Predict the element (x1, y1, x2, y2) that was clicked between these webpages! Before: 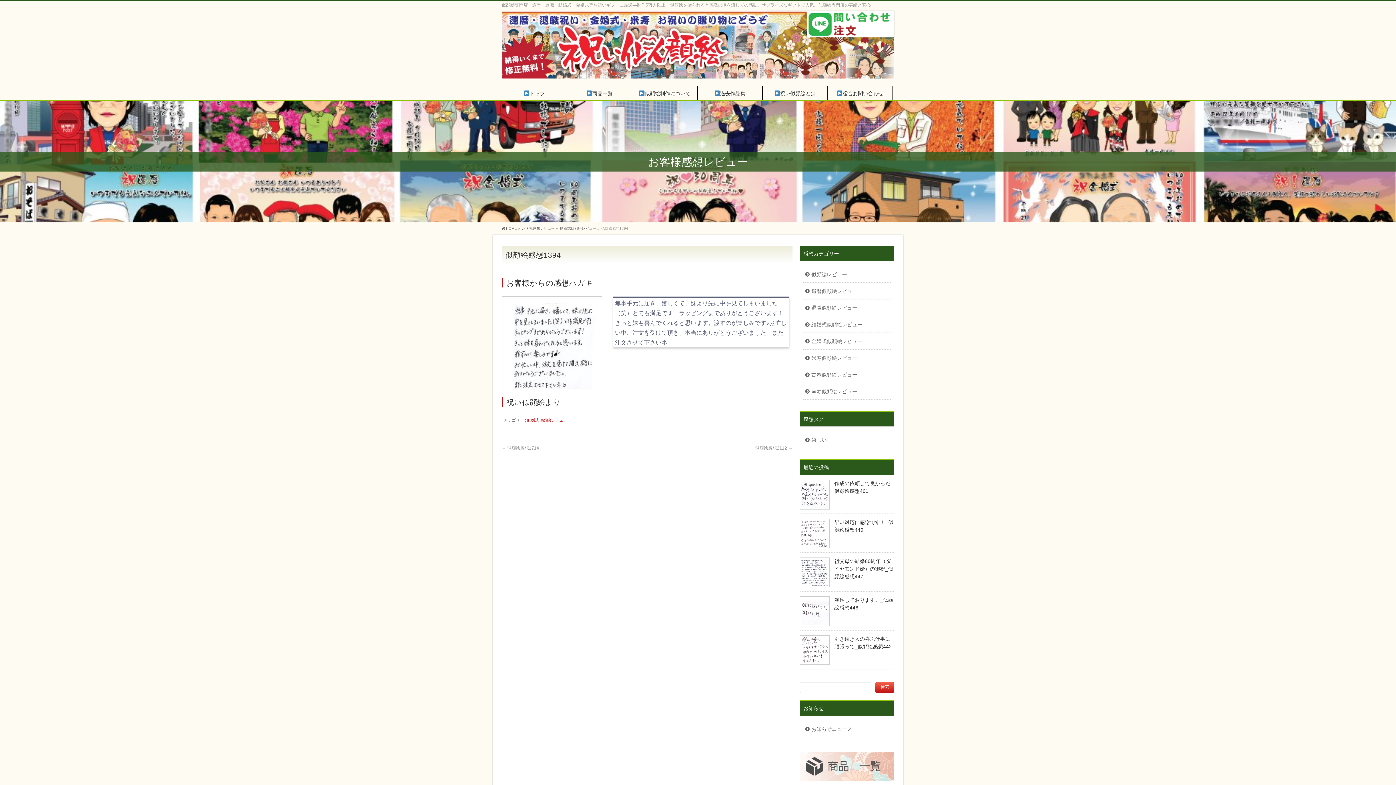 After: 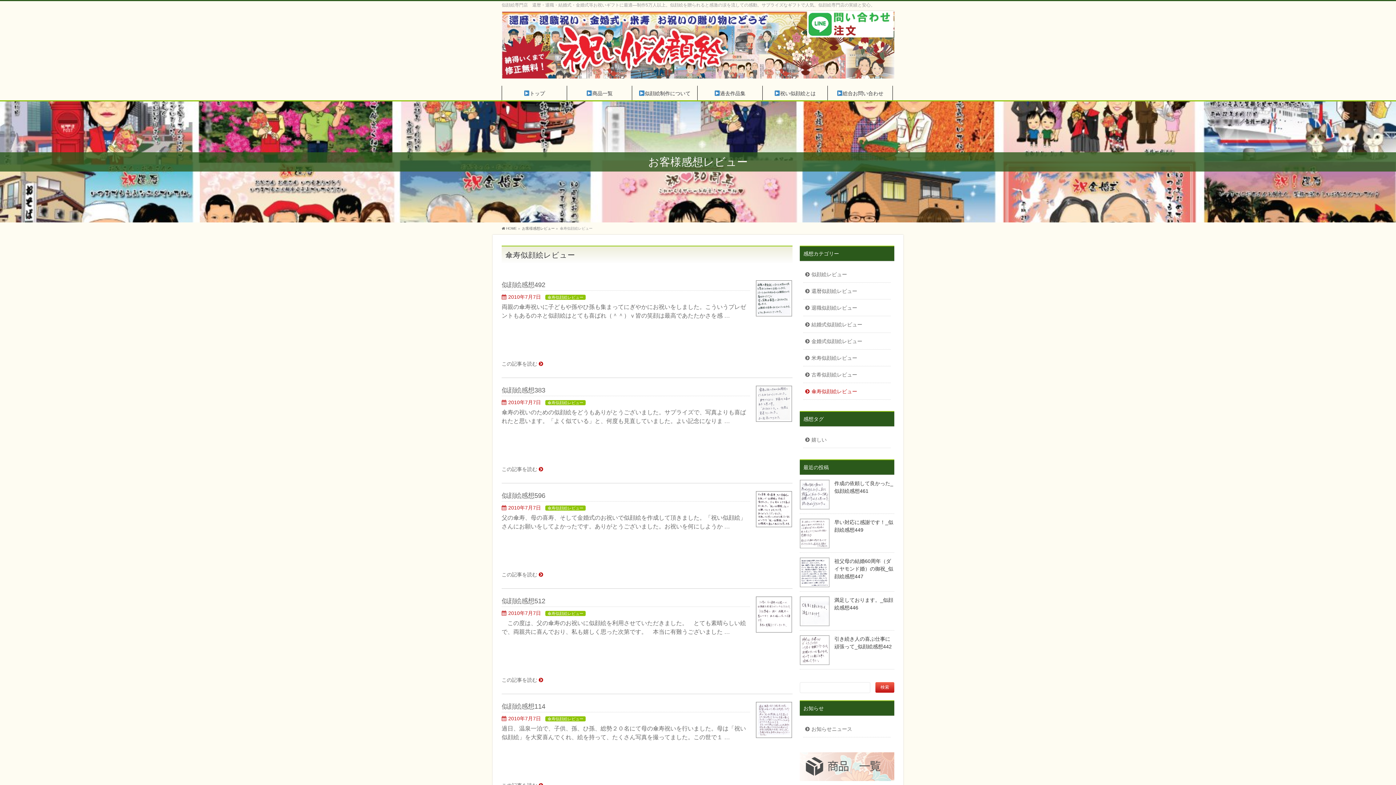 Action: bbox: (803, 383, 890, 399) label: 傘寿似顔絵レビュー